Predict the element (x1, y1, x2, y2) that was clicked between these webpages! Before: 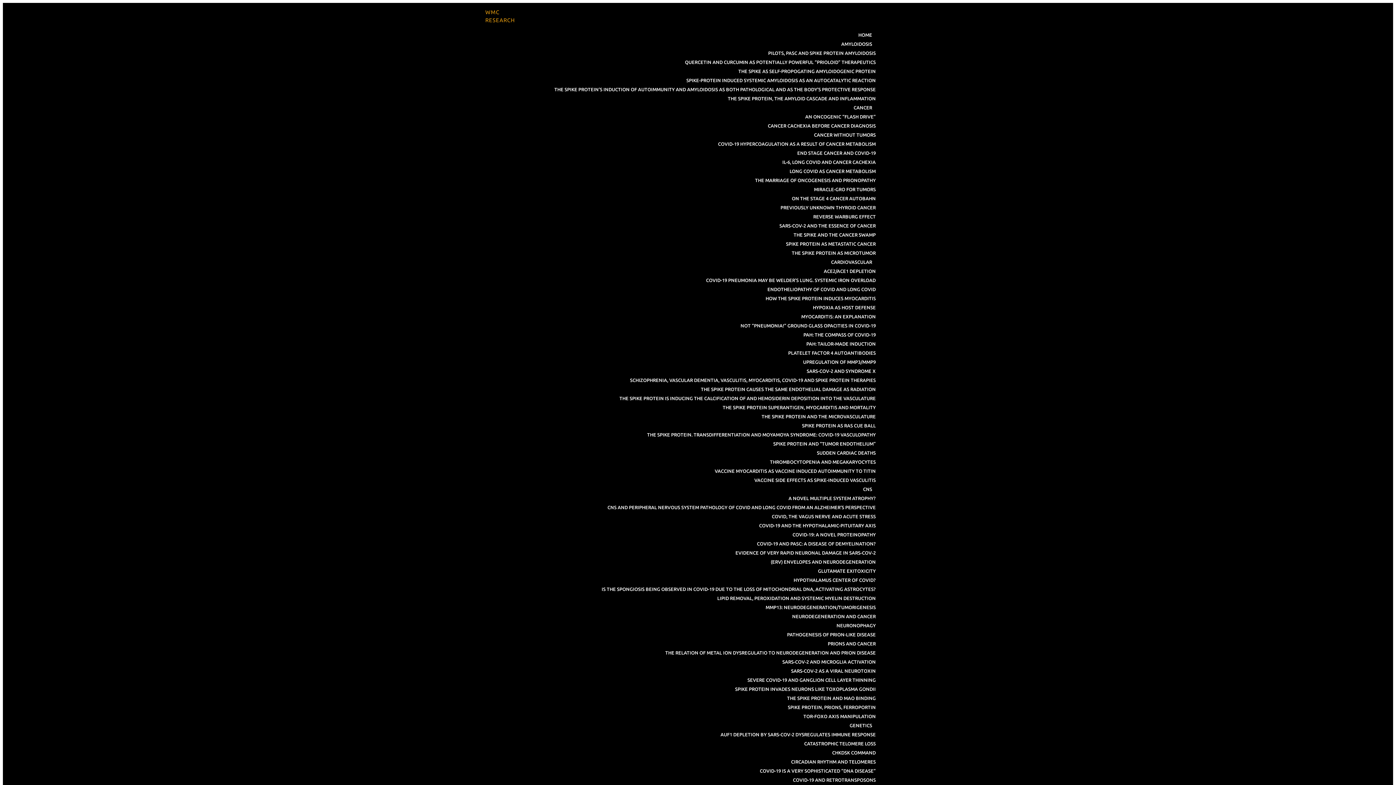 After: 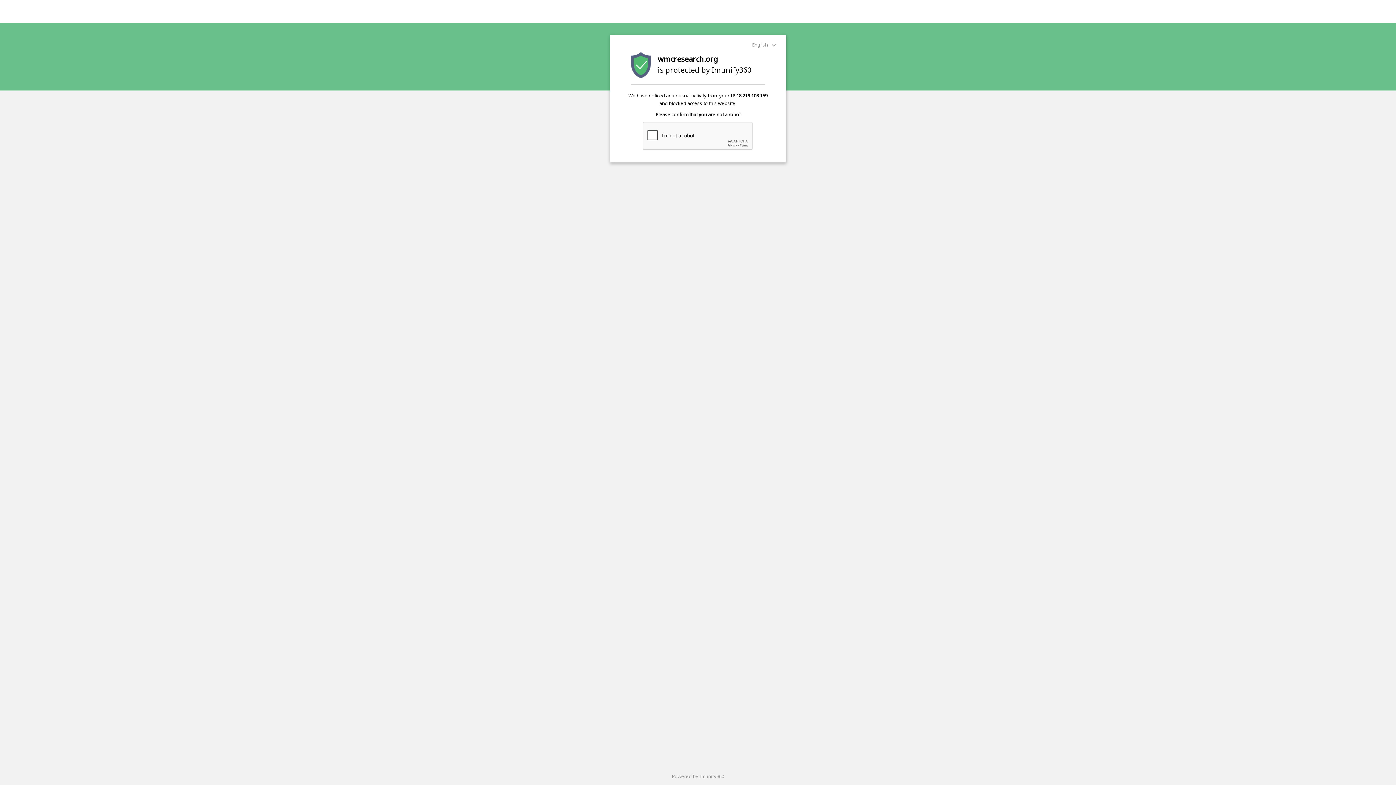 Action: bbox: (756, 765, 879, 777) label: COVID-19 IS A VERY SOPHISTICATED “DNA DISEASE”